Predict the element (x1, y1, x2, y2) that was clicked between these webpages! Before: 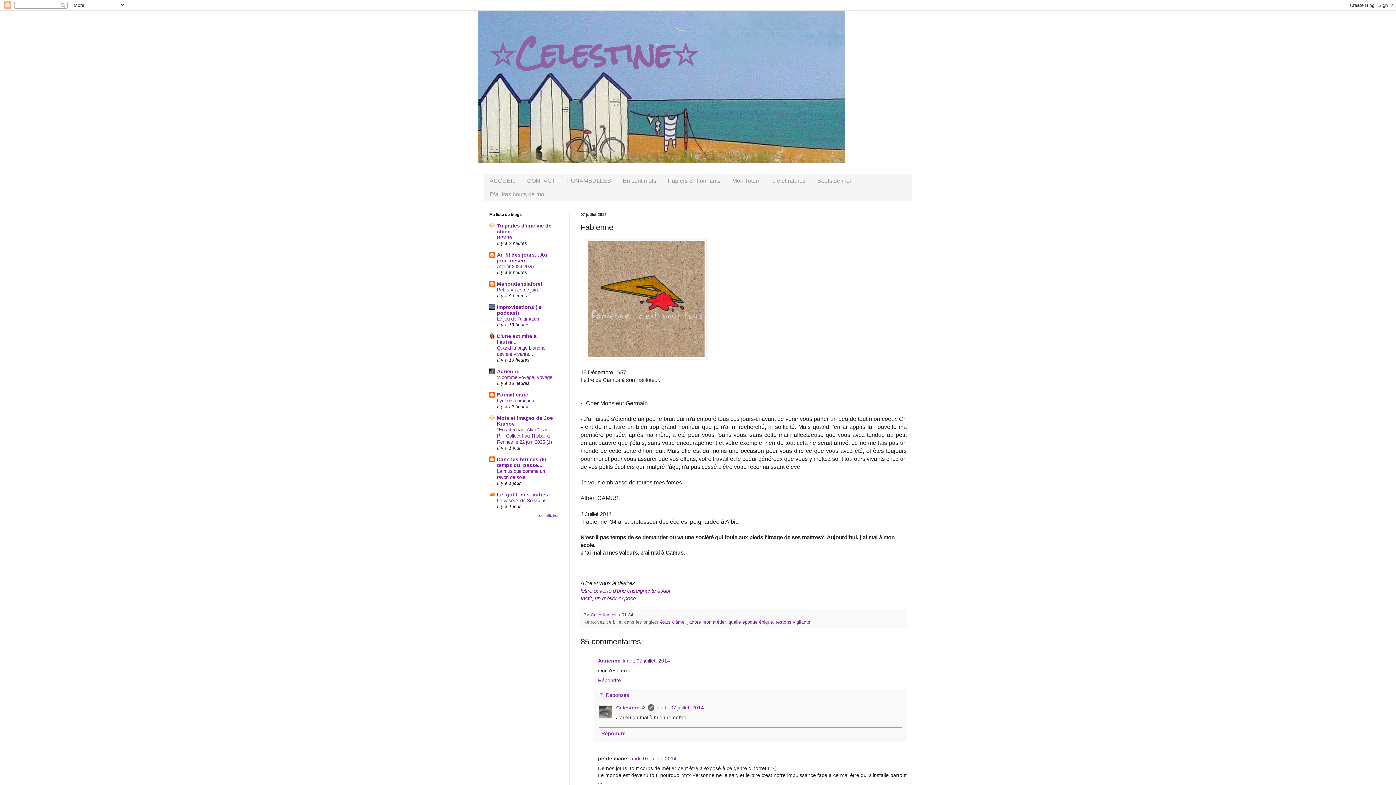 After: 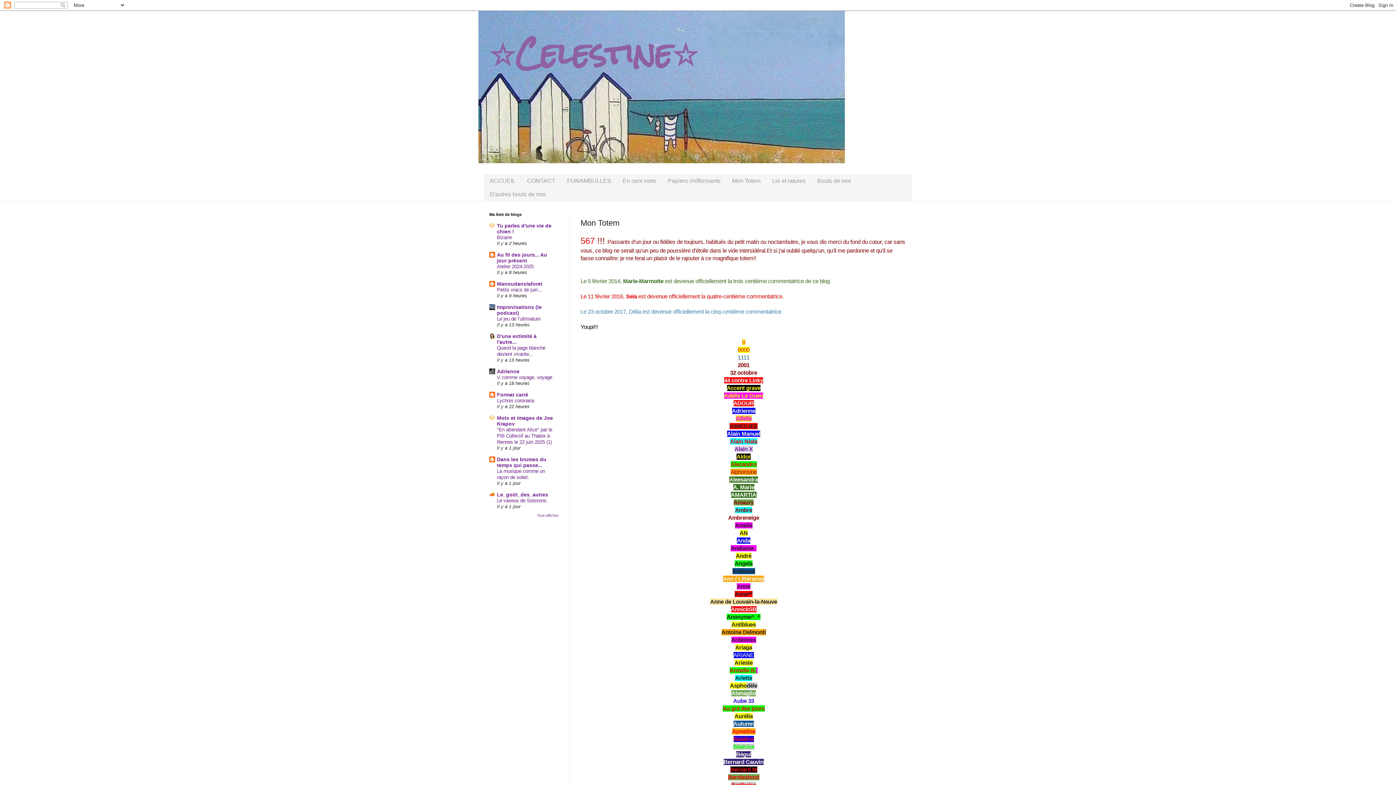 Action: label: Mon Totem bbox: (726, 174, 766, 187)